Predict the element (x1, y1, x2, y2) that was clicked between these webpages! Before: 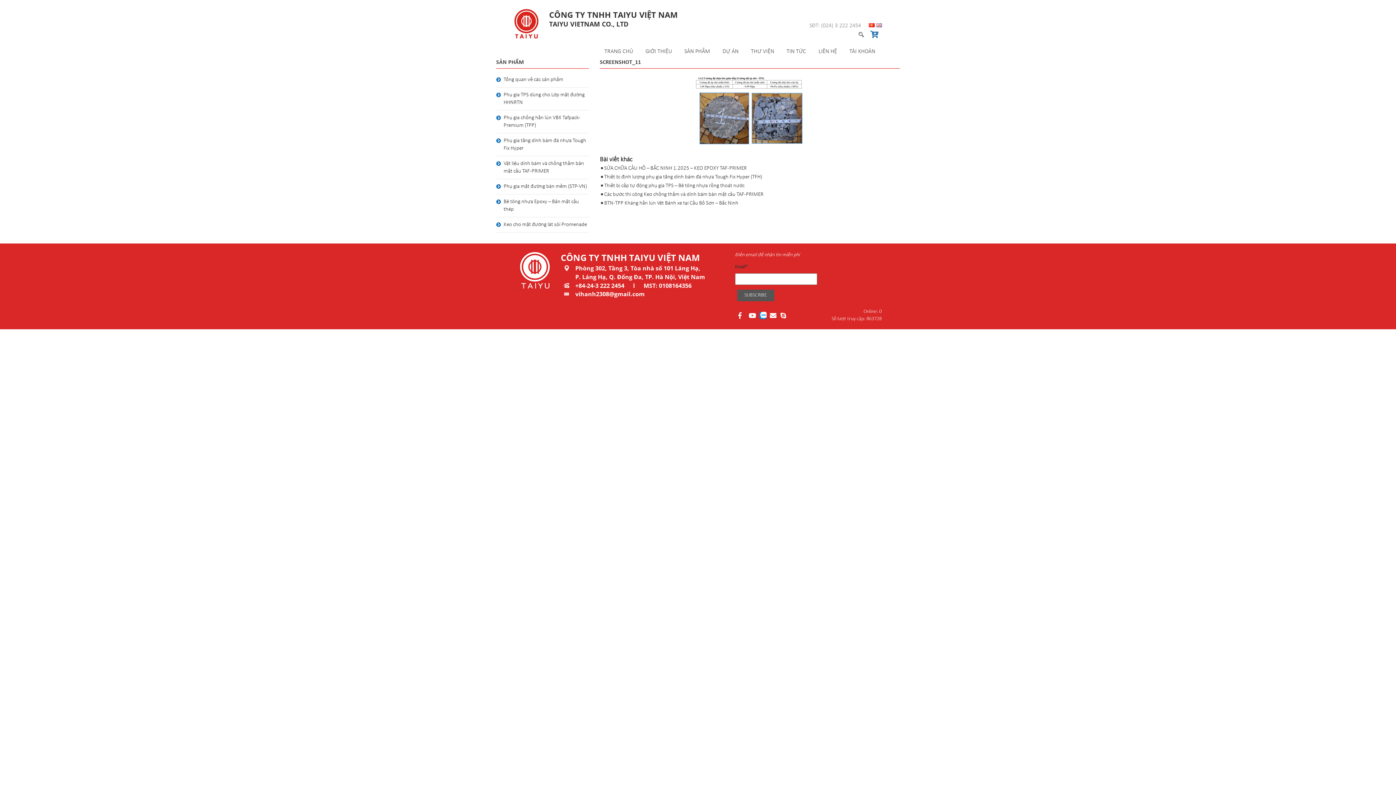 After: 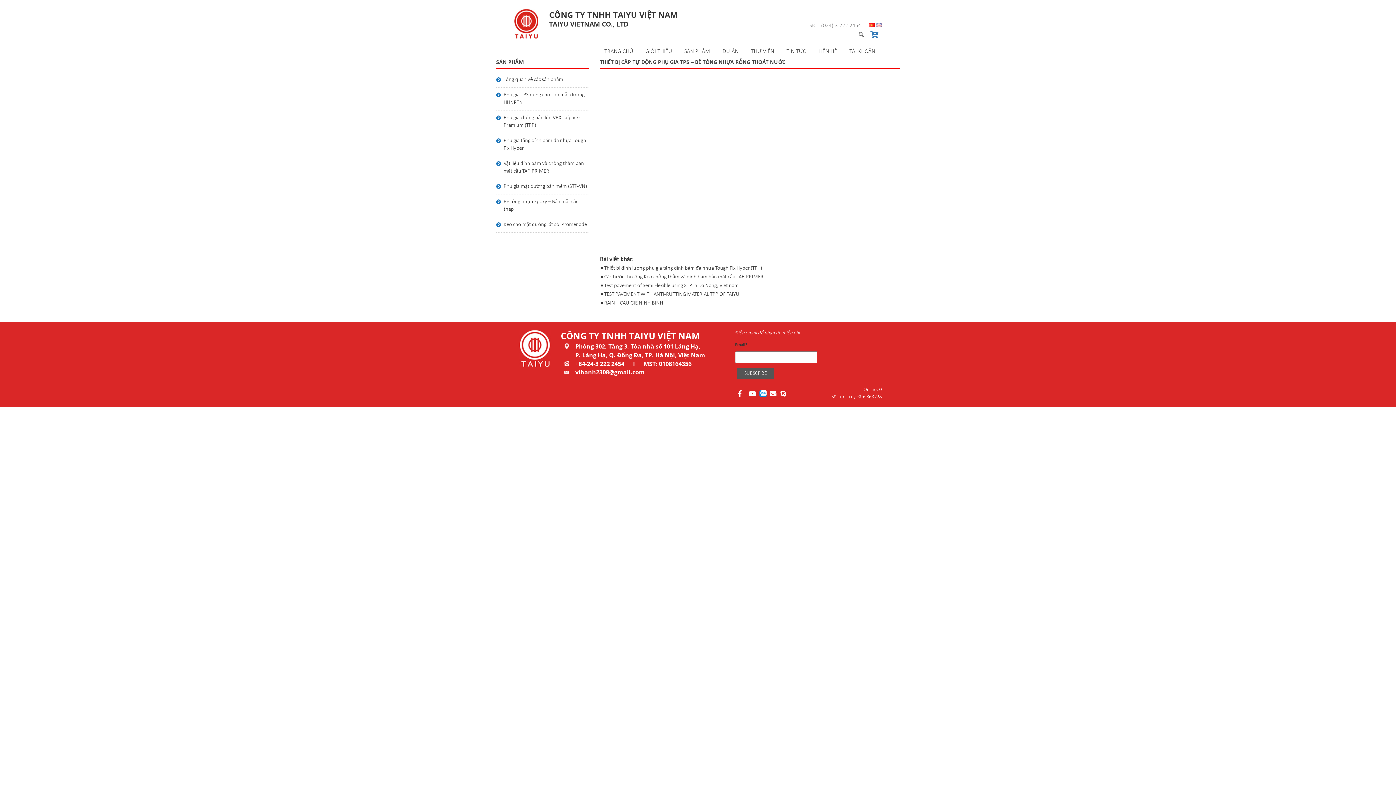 Action: bbox: (604, 183, 744, 188) label: Thiết bị cấp tự động phụ gia TPS – Bê tông nhựa rỗng thoát nước